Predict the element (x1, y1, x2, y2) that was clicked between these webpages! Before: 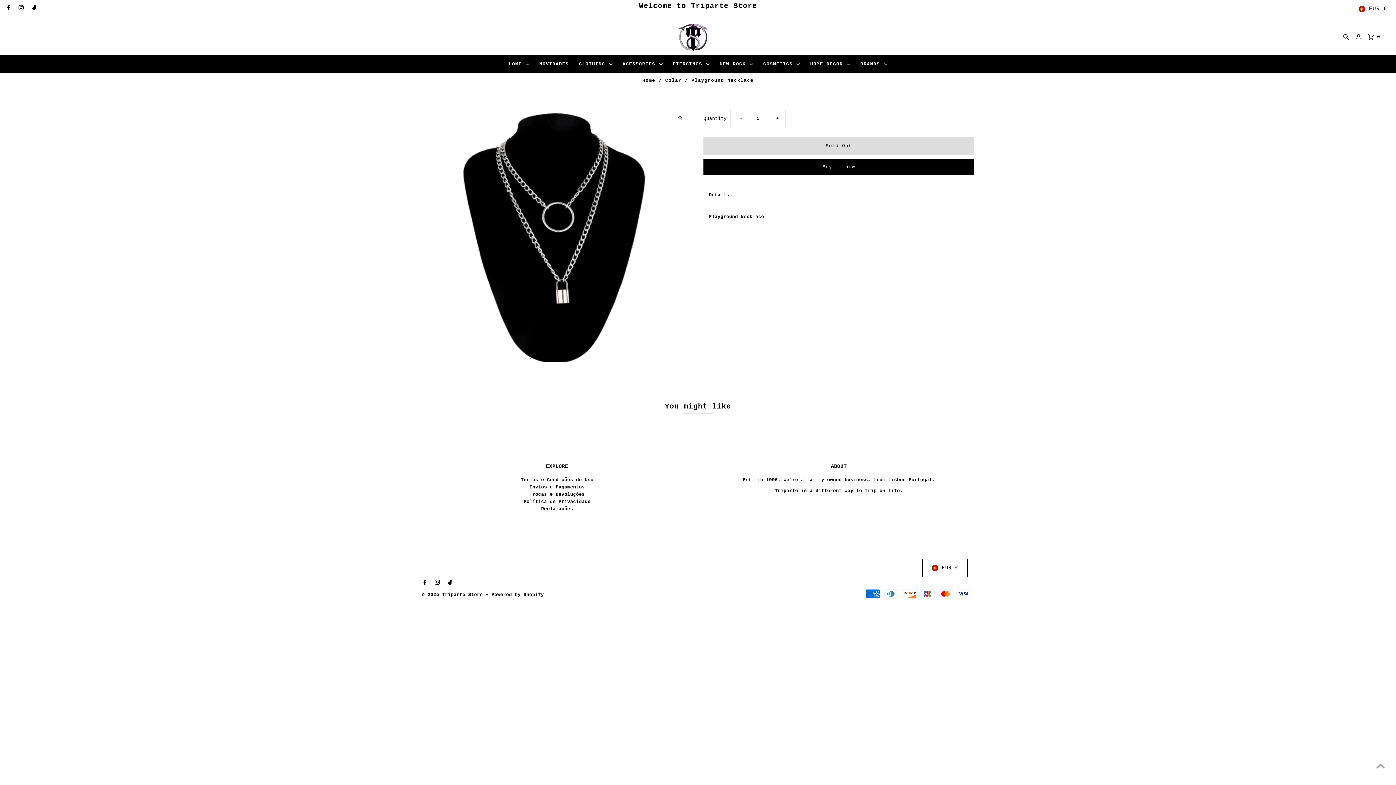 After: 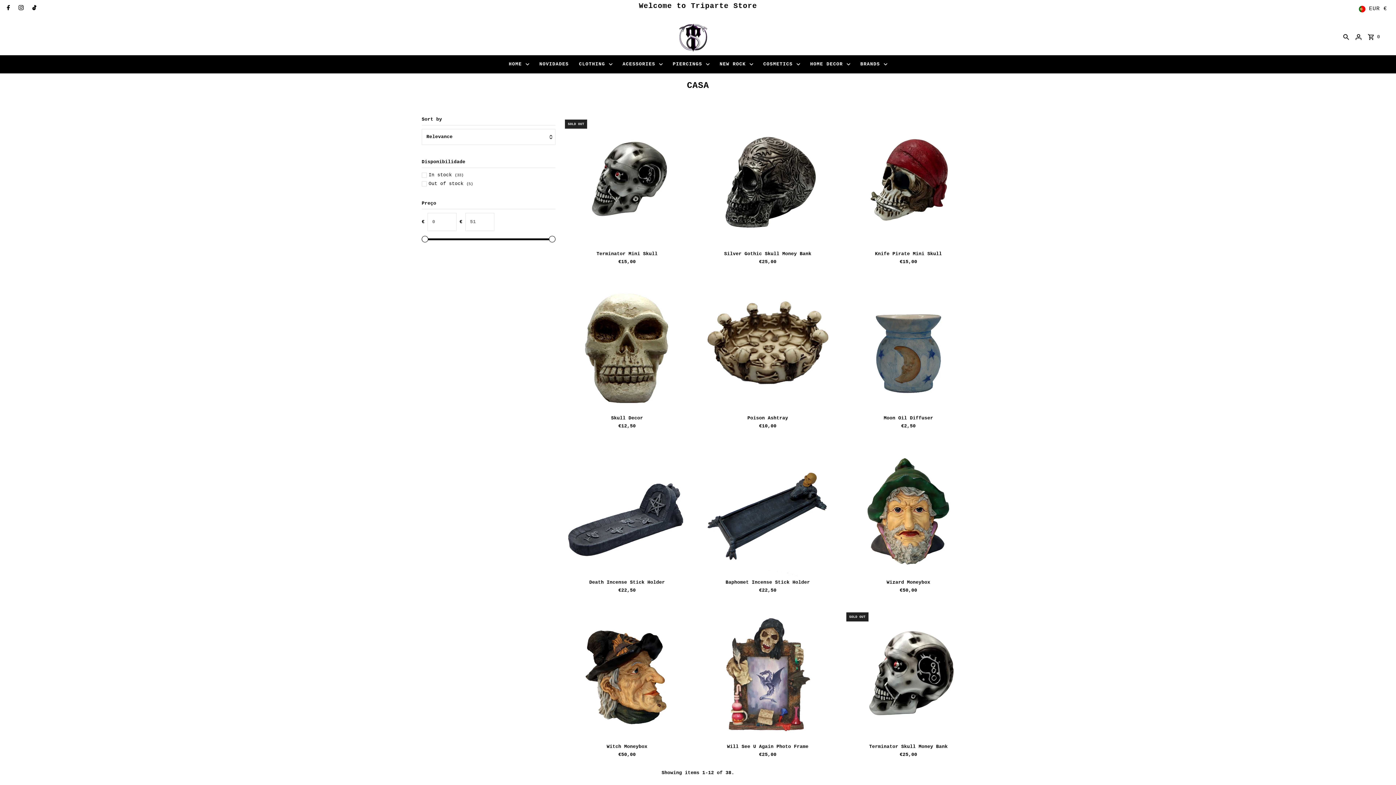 Action: label: HOME DECOR bbox: (806, 55, 854, 73)